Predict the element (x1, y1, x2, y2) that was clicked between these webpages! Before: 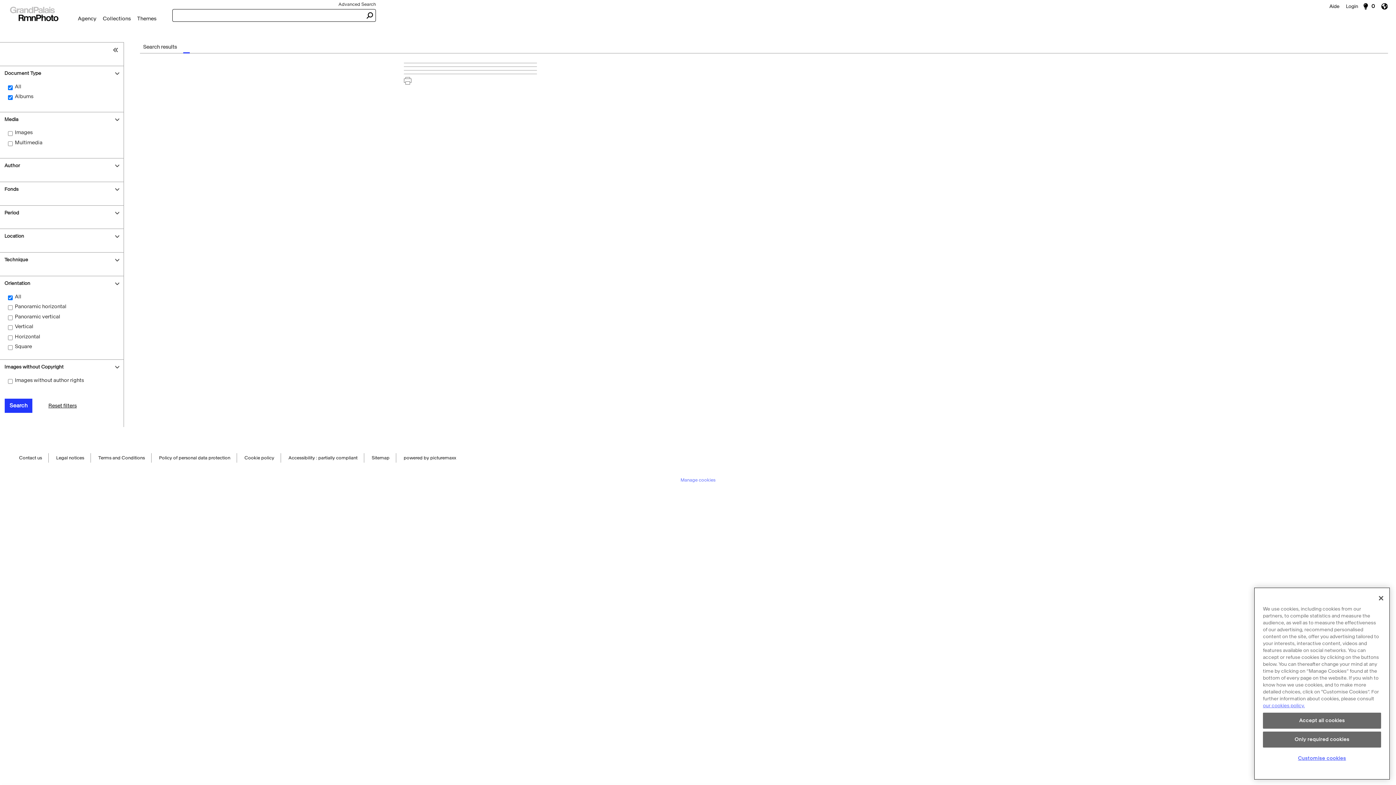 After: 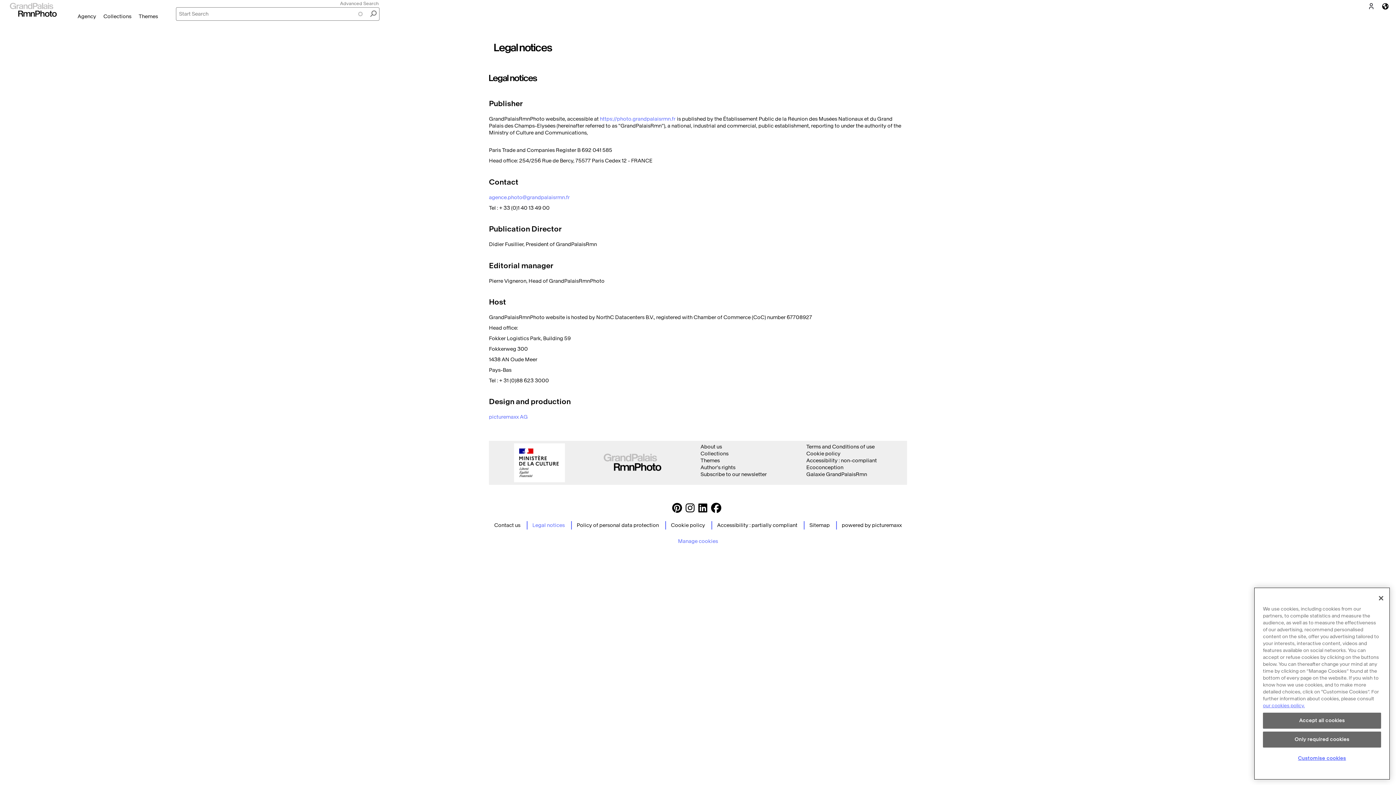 Action: label: Legal notices bbox: (56, 453, 84, 463)